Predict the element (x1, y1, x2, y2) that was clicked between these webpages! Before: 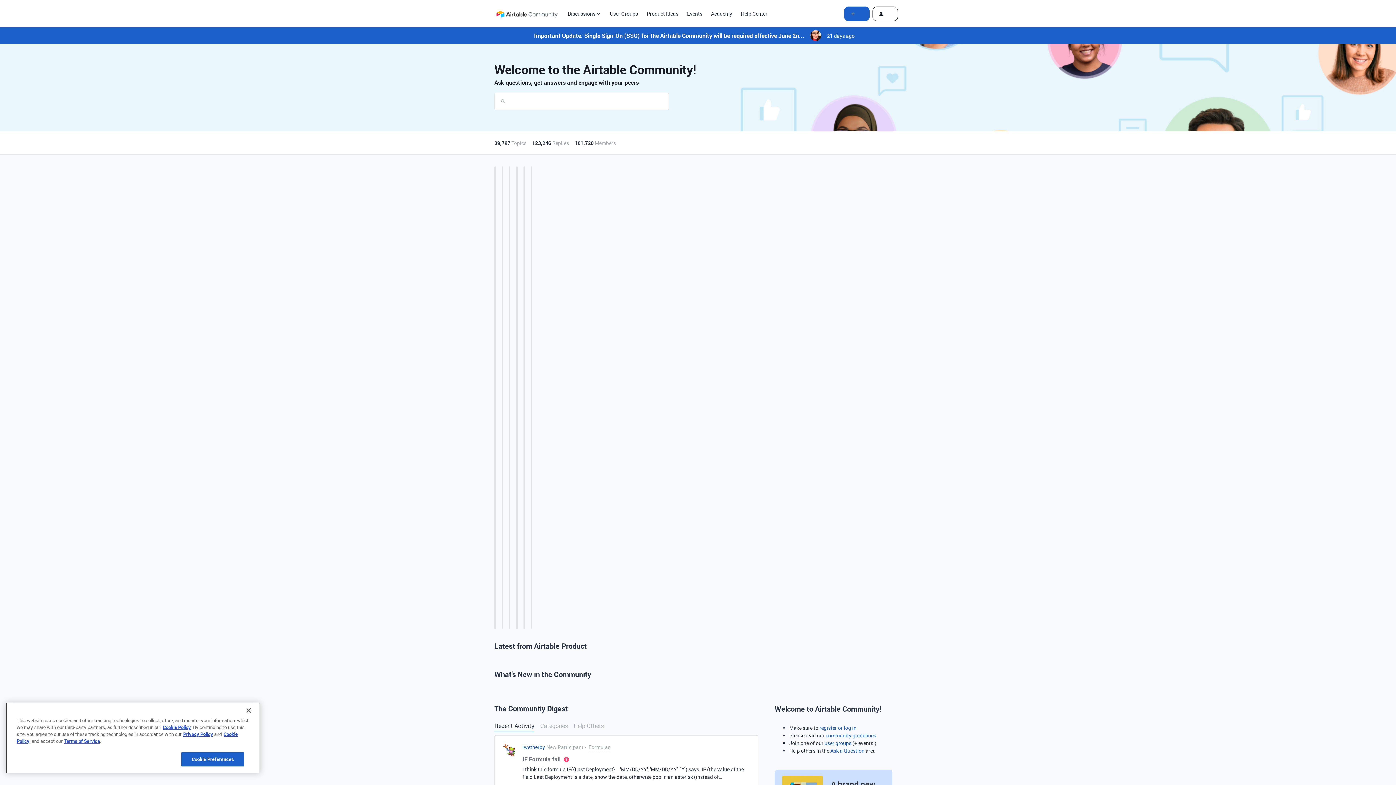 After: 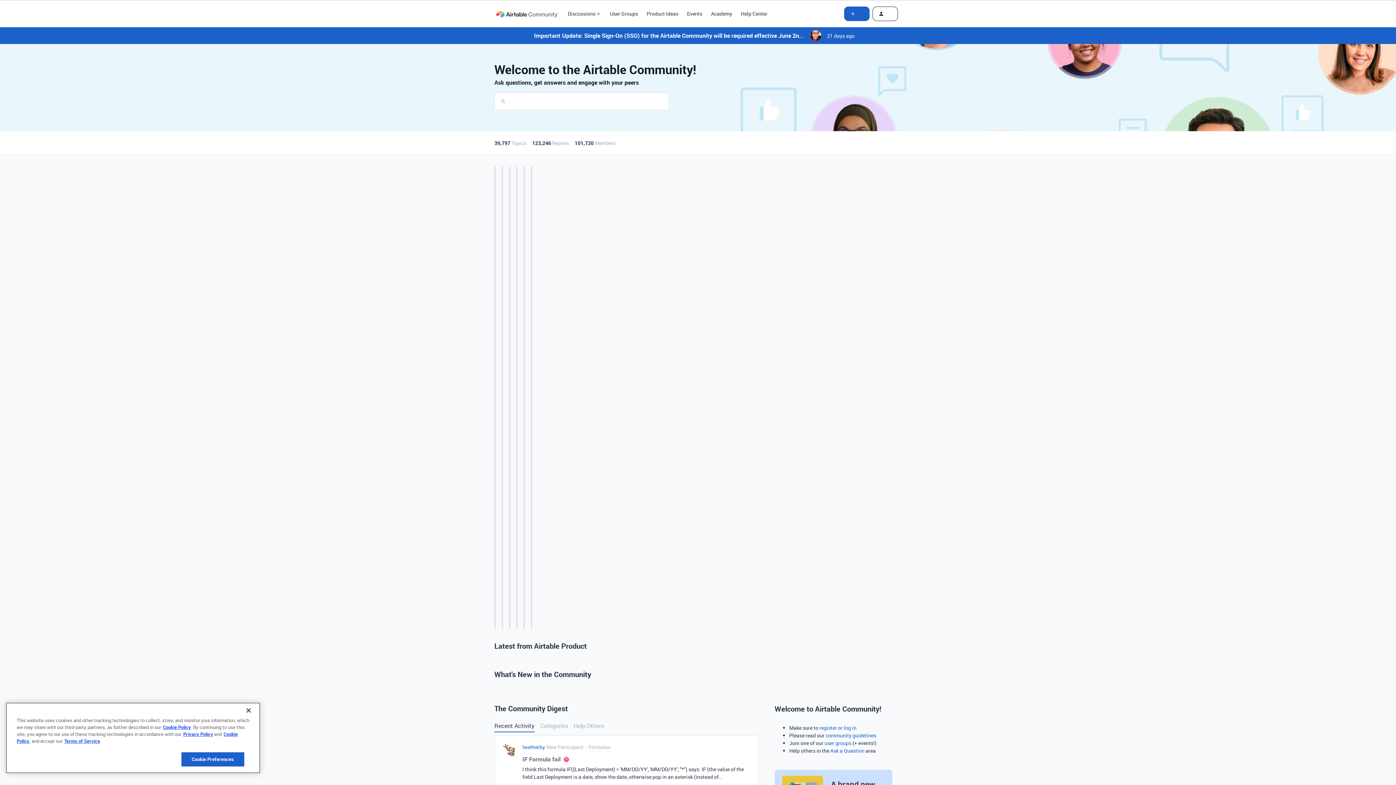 Action: bbox: (494, 6, 559, 20) label: Forum|go.to.homepage